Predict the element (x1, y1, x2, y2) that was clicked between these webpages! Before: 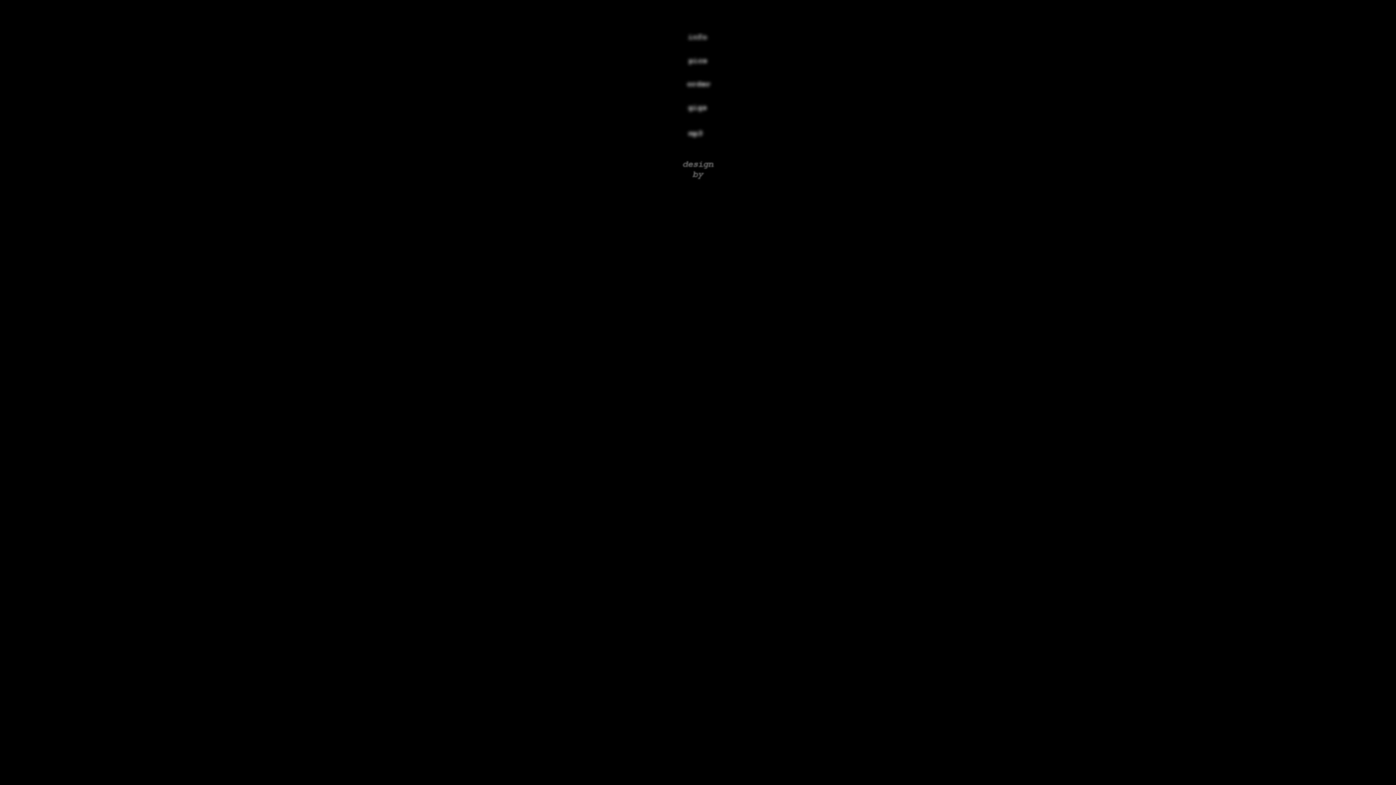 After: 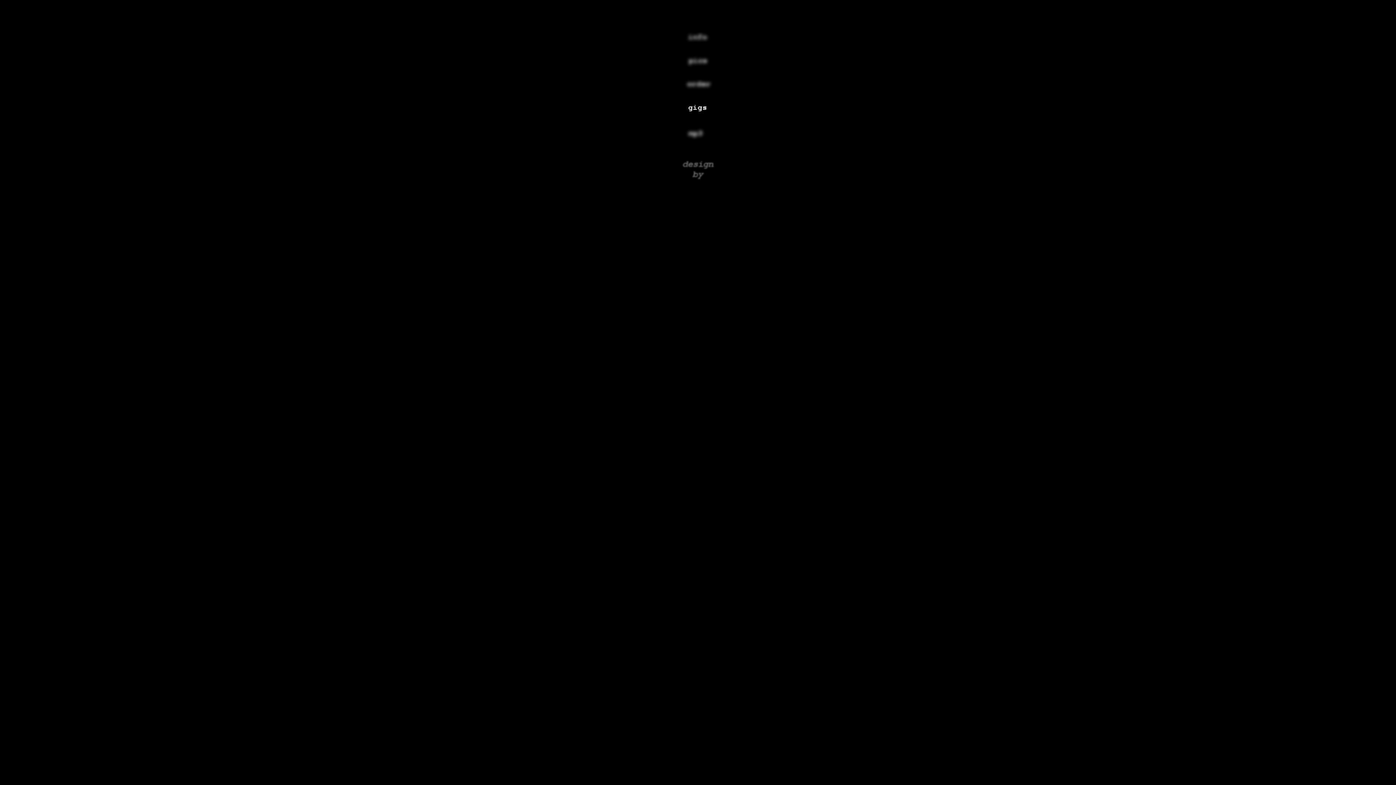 Action: bbox: (683, 109, 712, 115)